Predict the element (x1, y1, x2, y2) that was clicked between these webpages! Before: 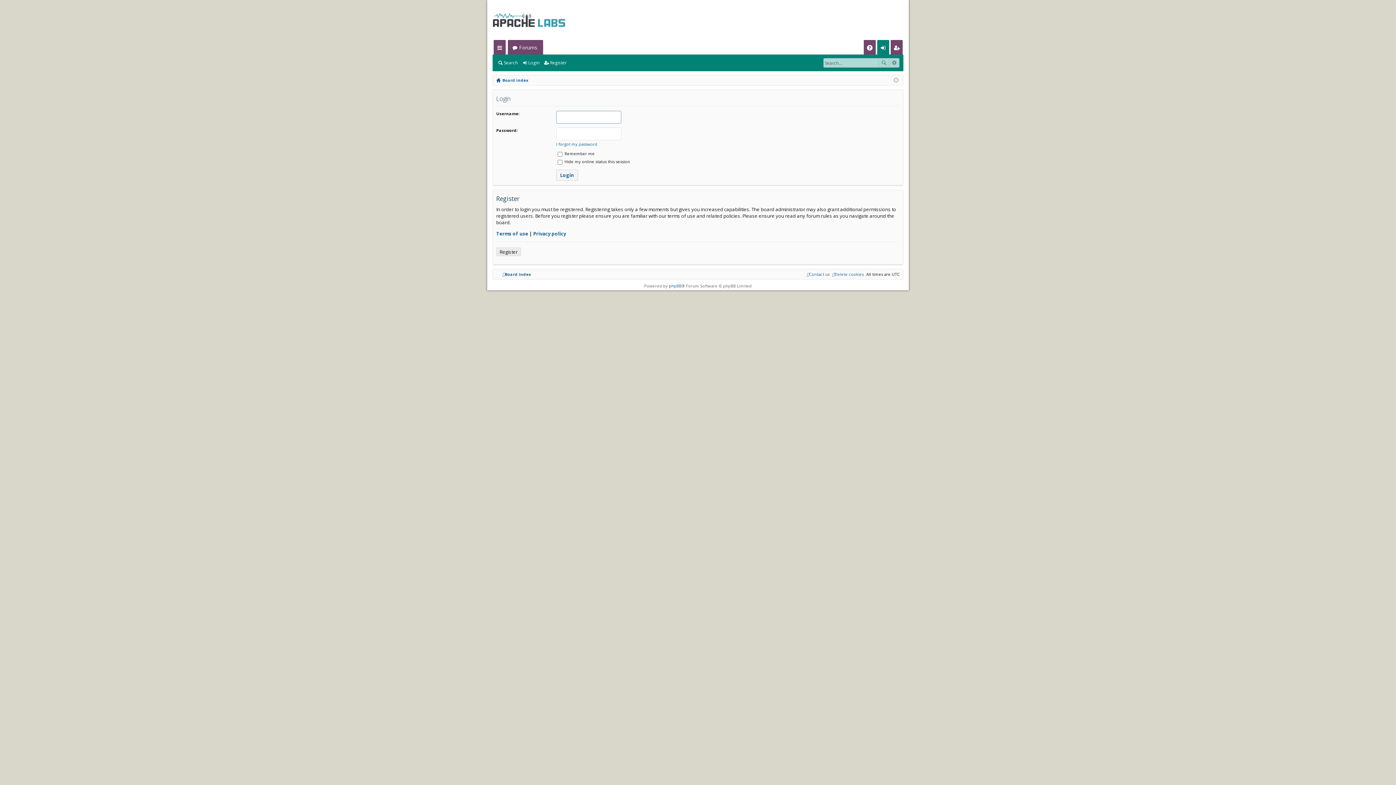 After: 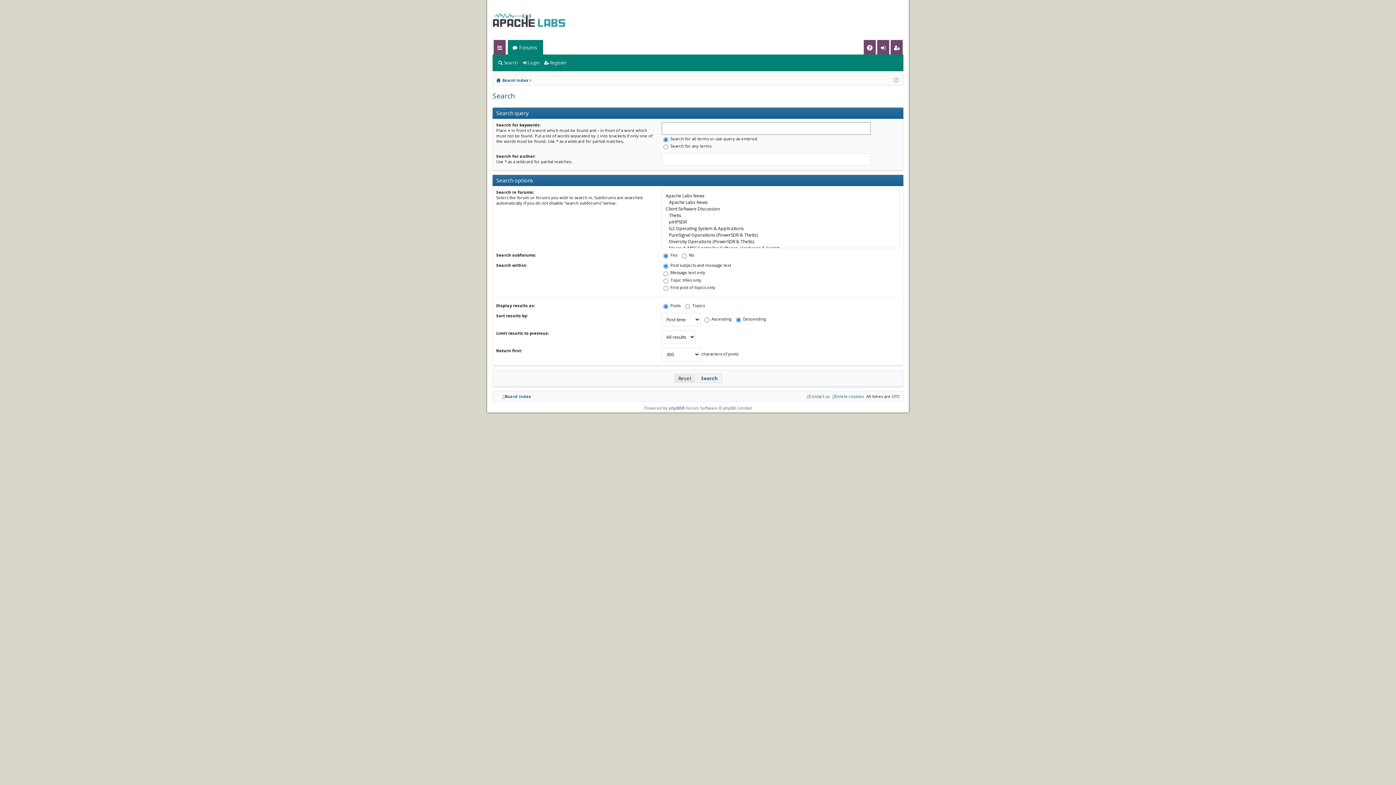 Action: label: Search bbox: (497, 57, 520, 68)